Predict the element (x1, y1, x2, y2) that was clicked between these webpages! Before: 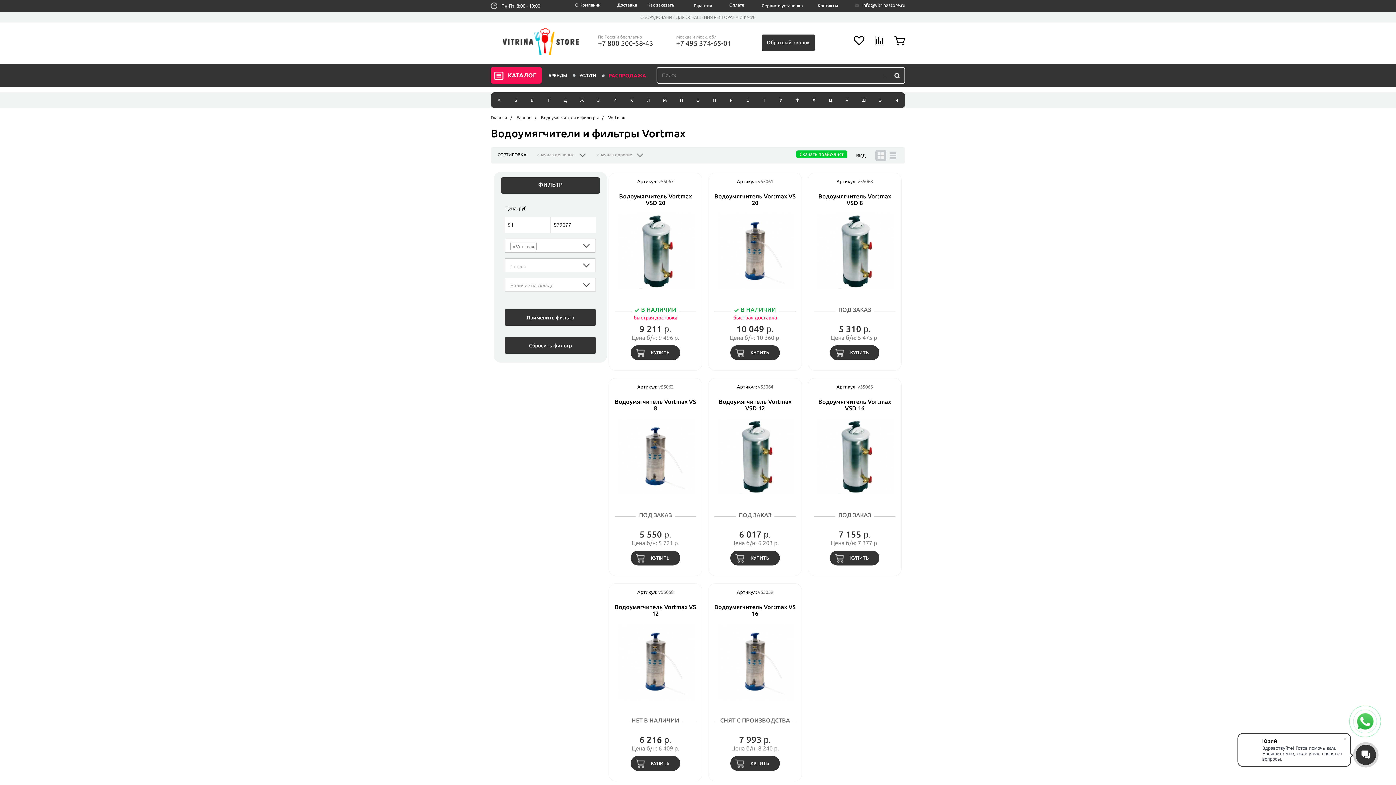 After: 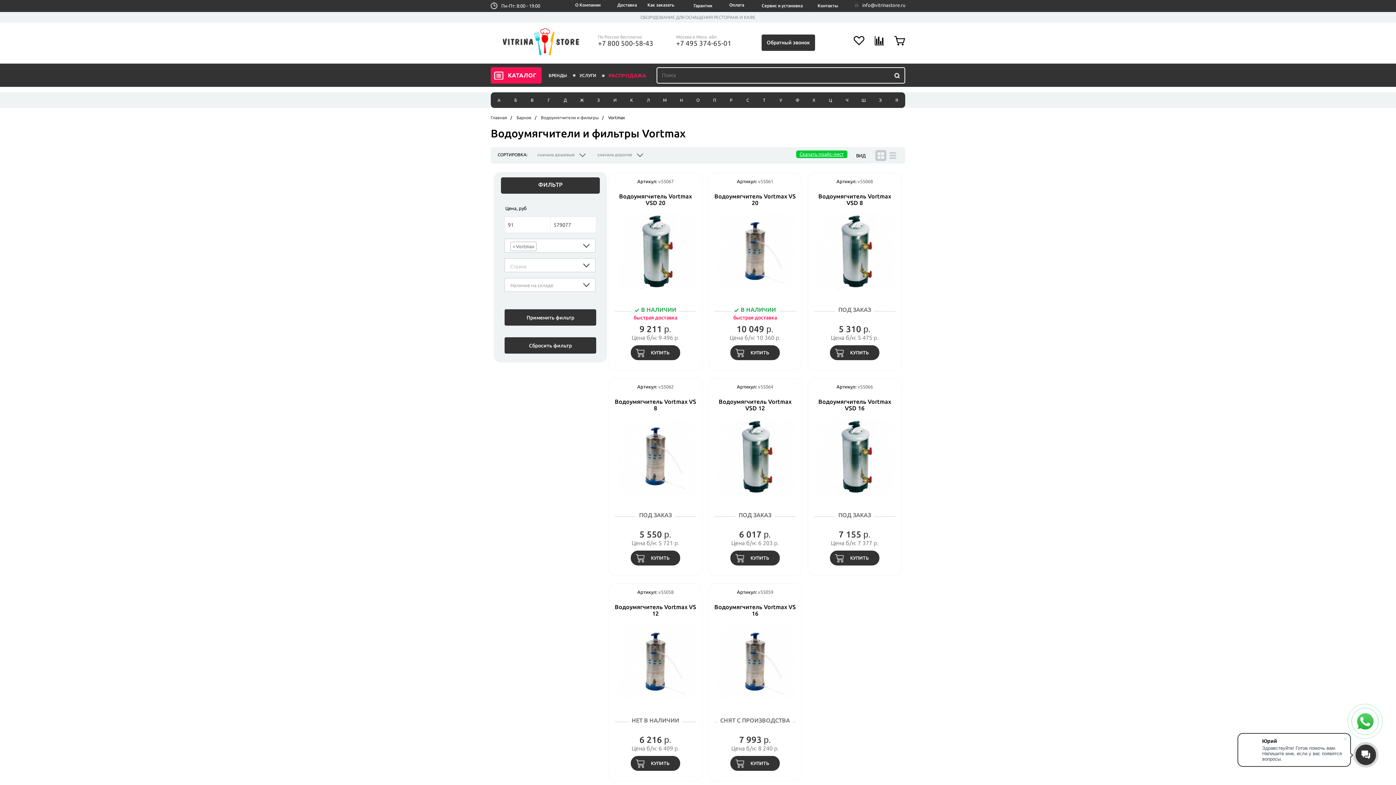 Action: label: Скачать прайс-лист bbox: (796, 150, 847, 158)